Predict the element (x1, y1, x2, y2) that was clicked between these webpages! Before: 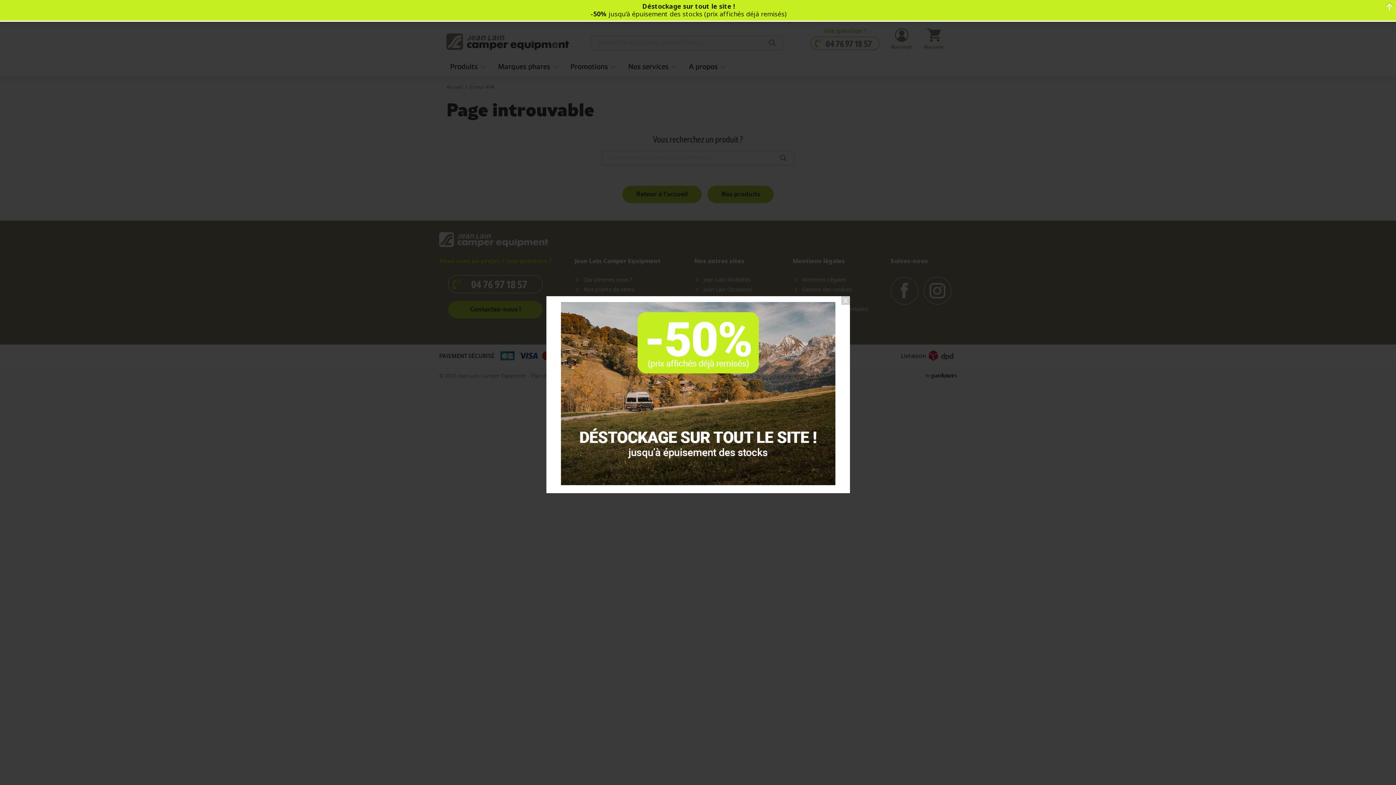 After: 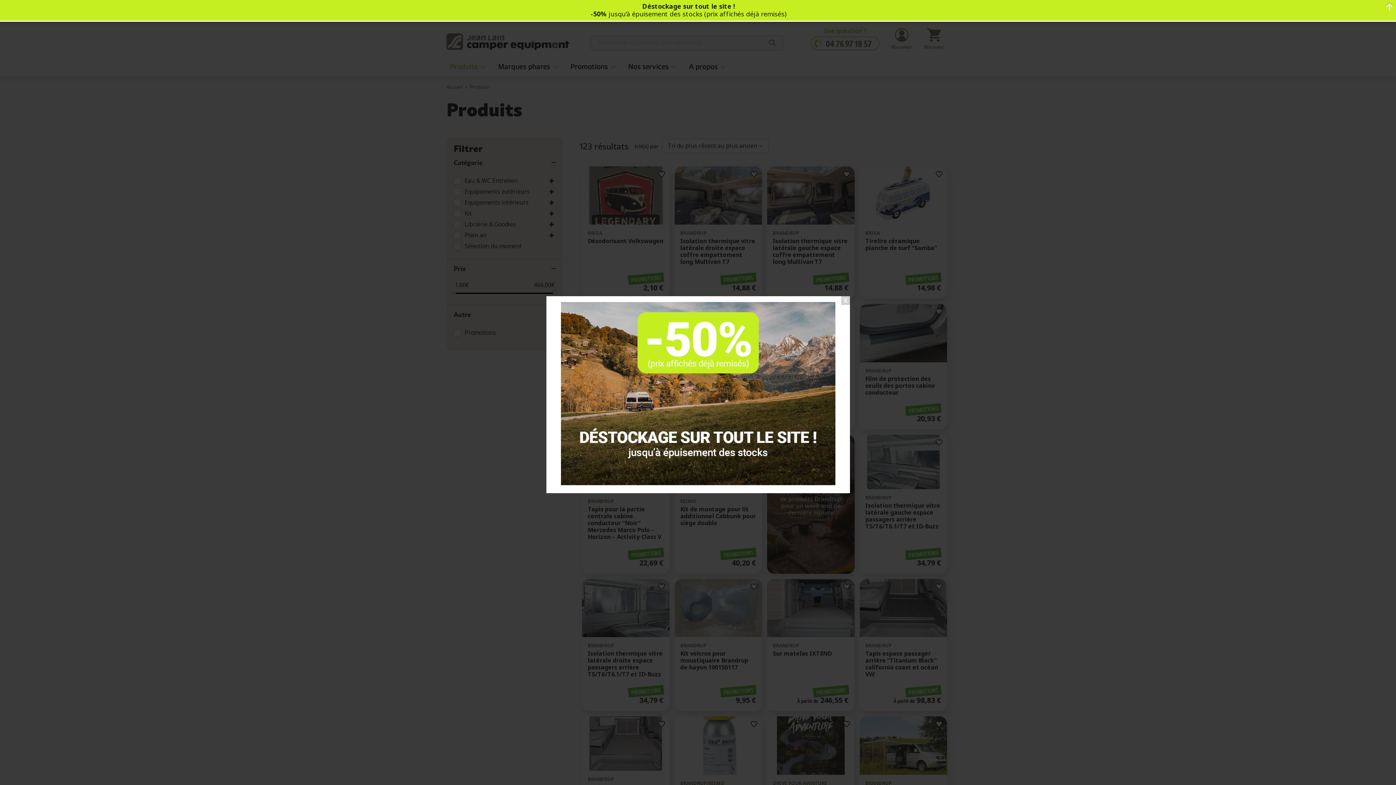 Action: bbox: (560, 477, 835, 488)